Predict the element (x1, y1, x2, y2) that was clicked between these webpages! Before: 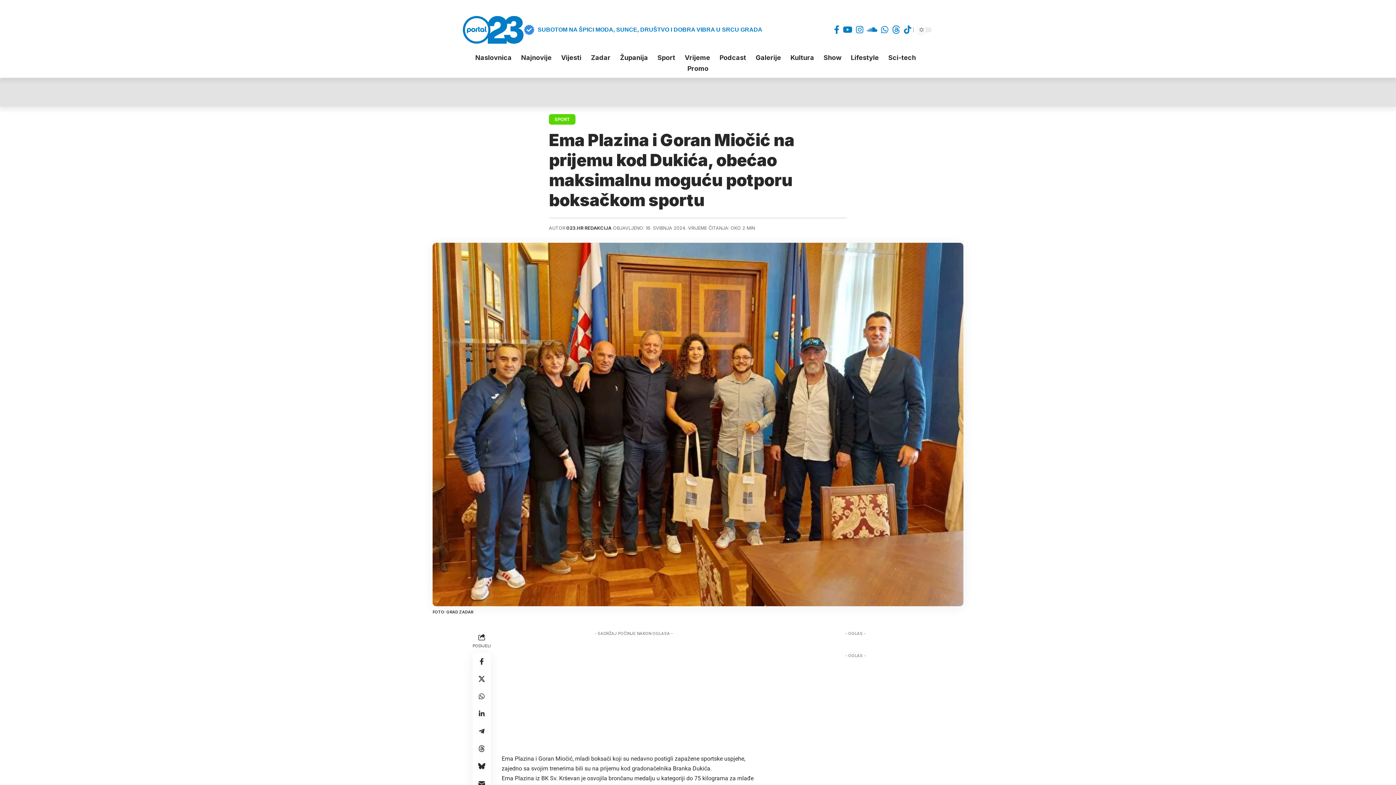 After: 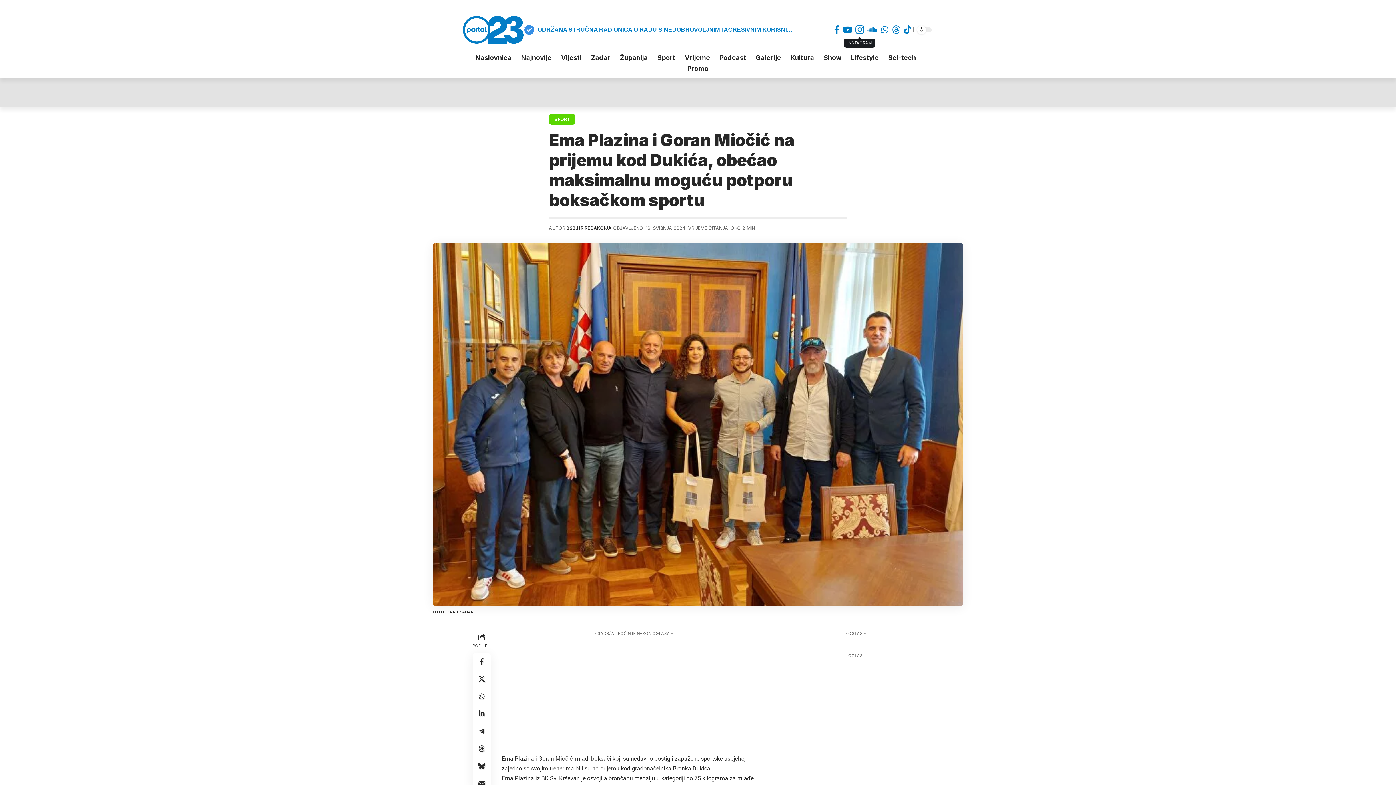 Action: bbox: (854, 22, 865, 36) label: Instagram